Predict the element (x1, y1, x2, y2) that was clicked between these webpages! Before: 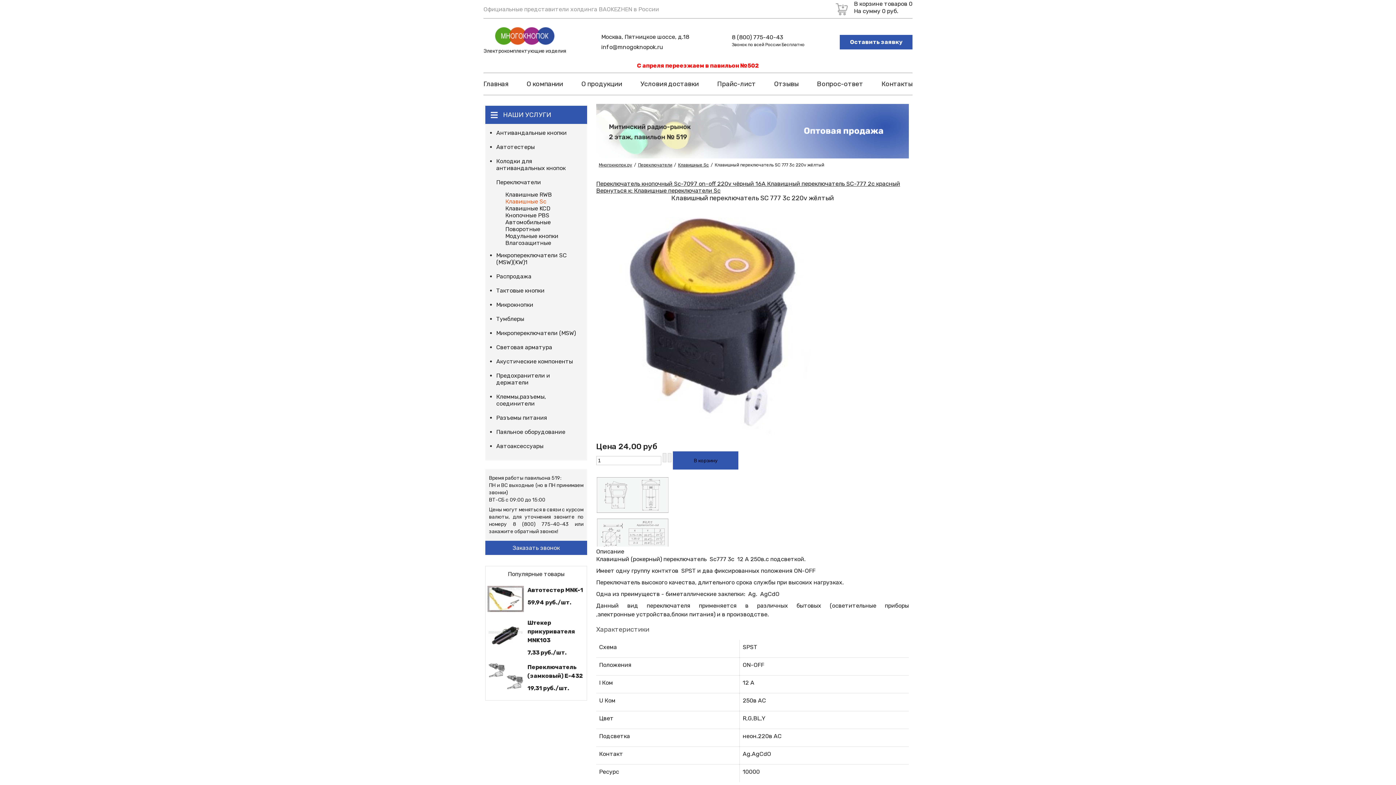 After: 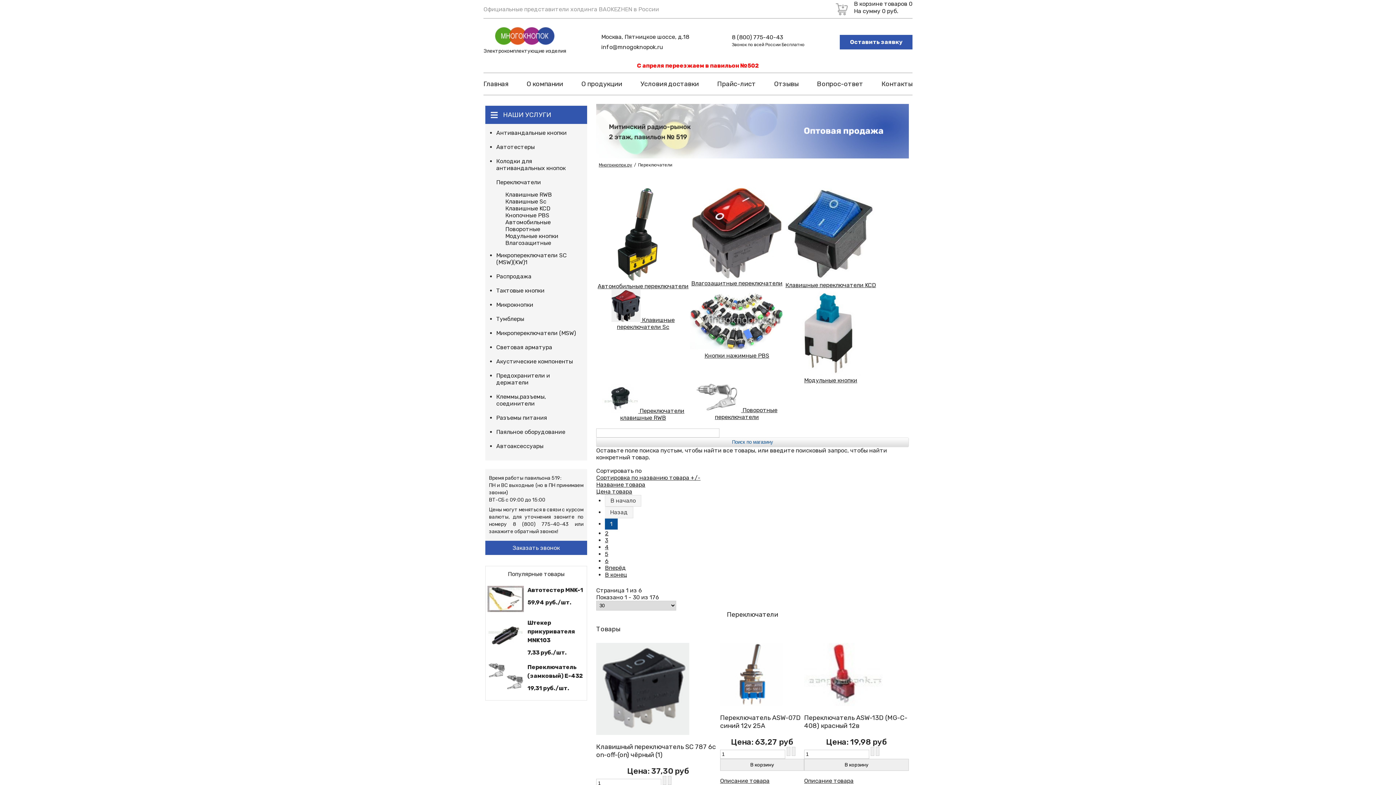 Action: bbox: (496, 177, 581, 187) label: Переключатели